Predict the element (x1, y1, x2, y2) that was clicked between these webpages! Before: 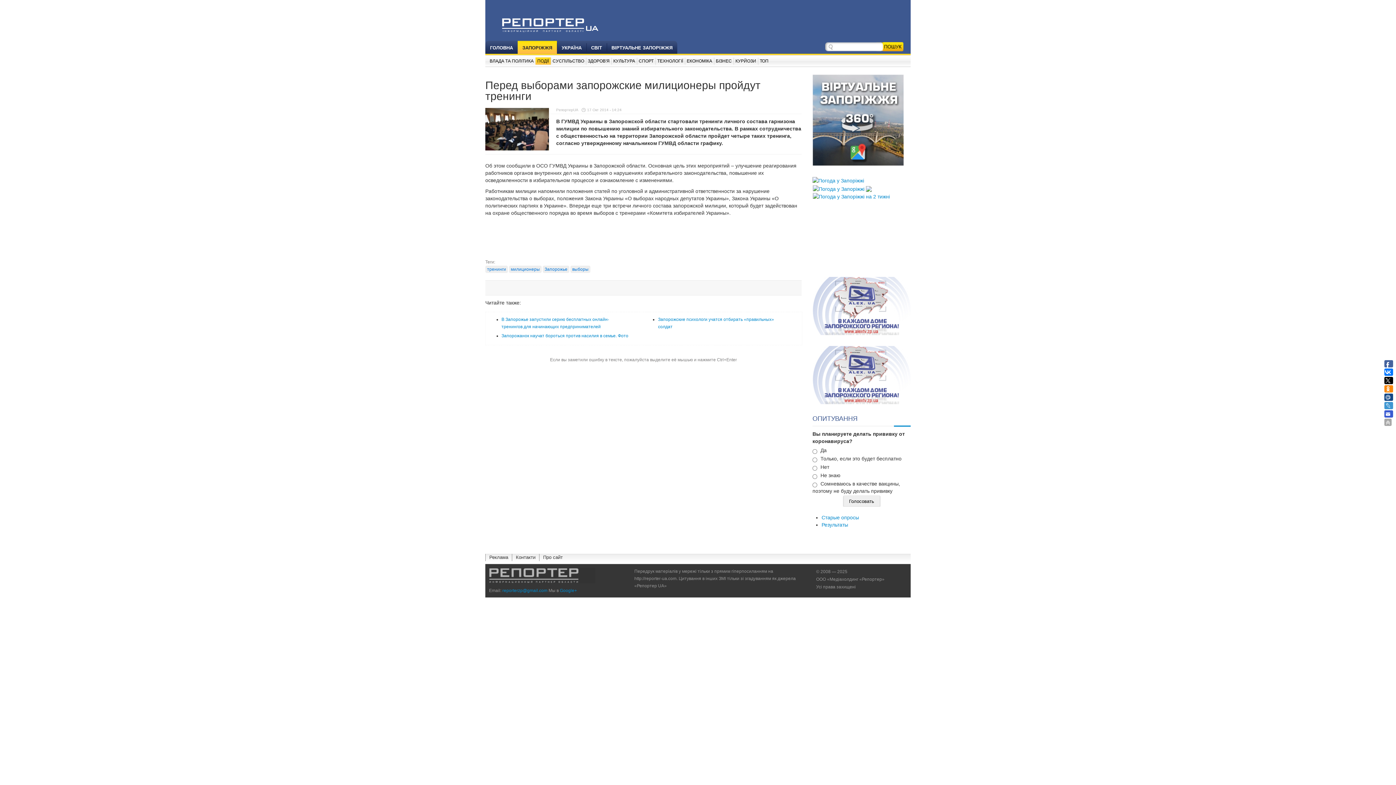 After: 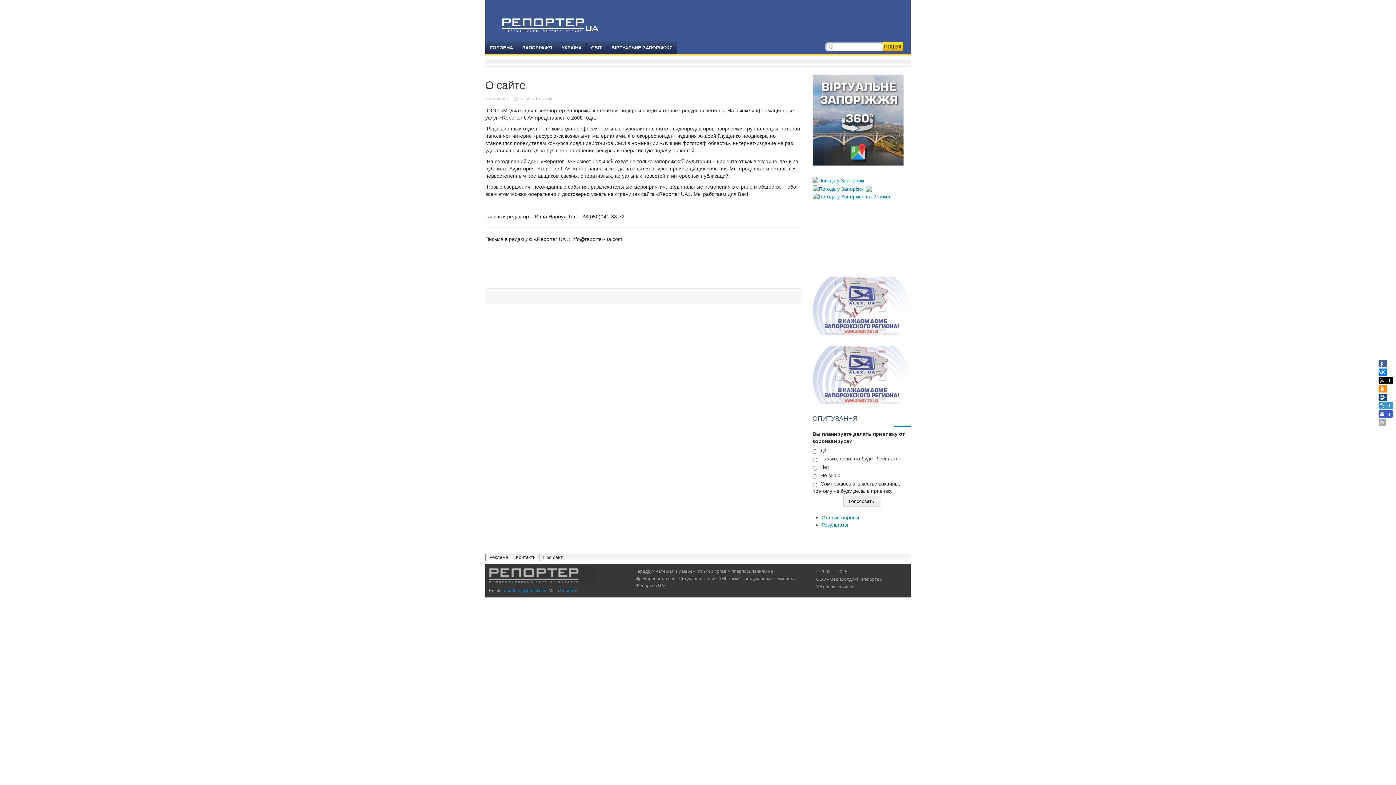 Action: label: Про сайт bbox: (543, 554, 562, 561)